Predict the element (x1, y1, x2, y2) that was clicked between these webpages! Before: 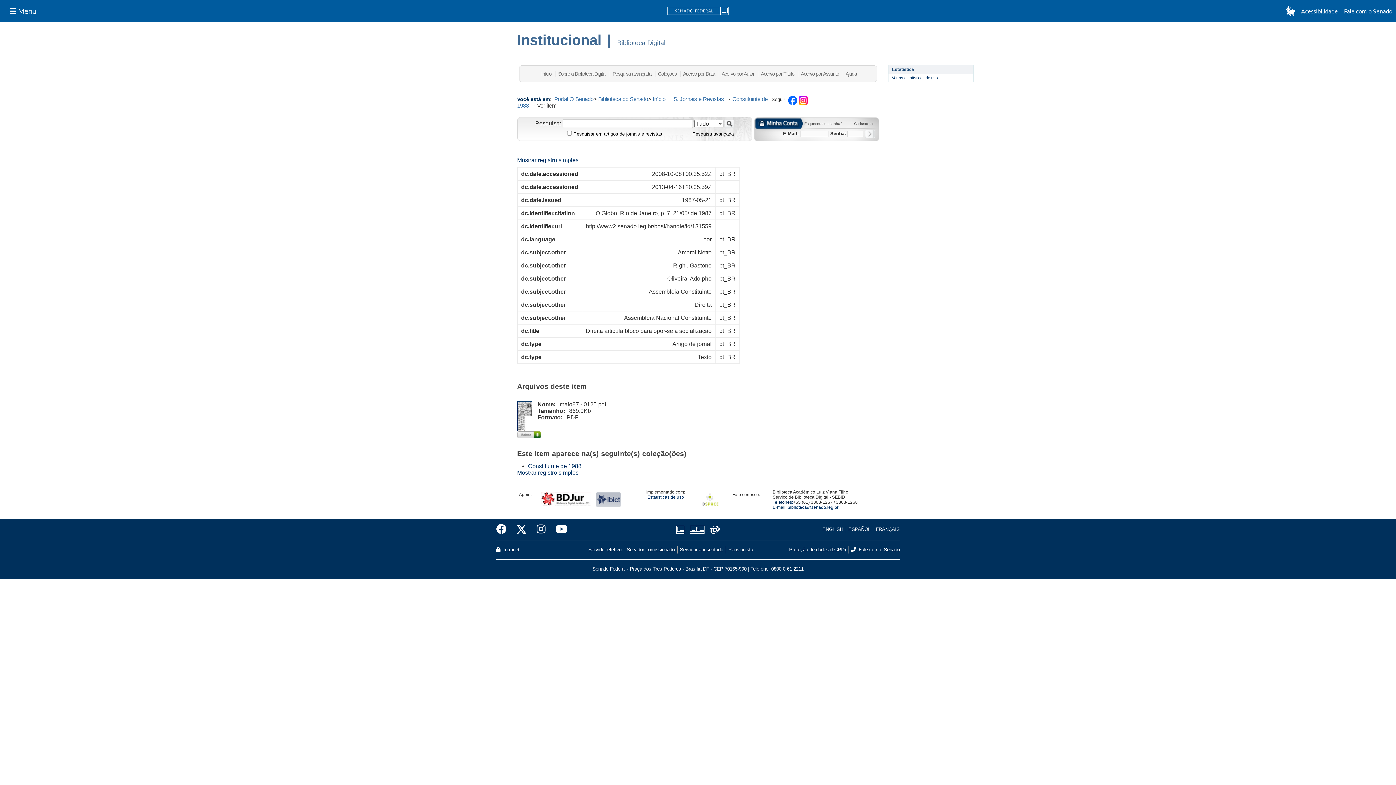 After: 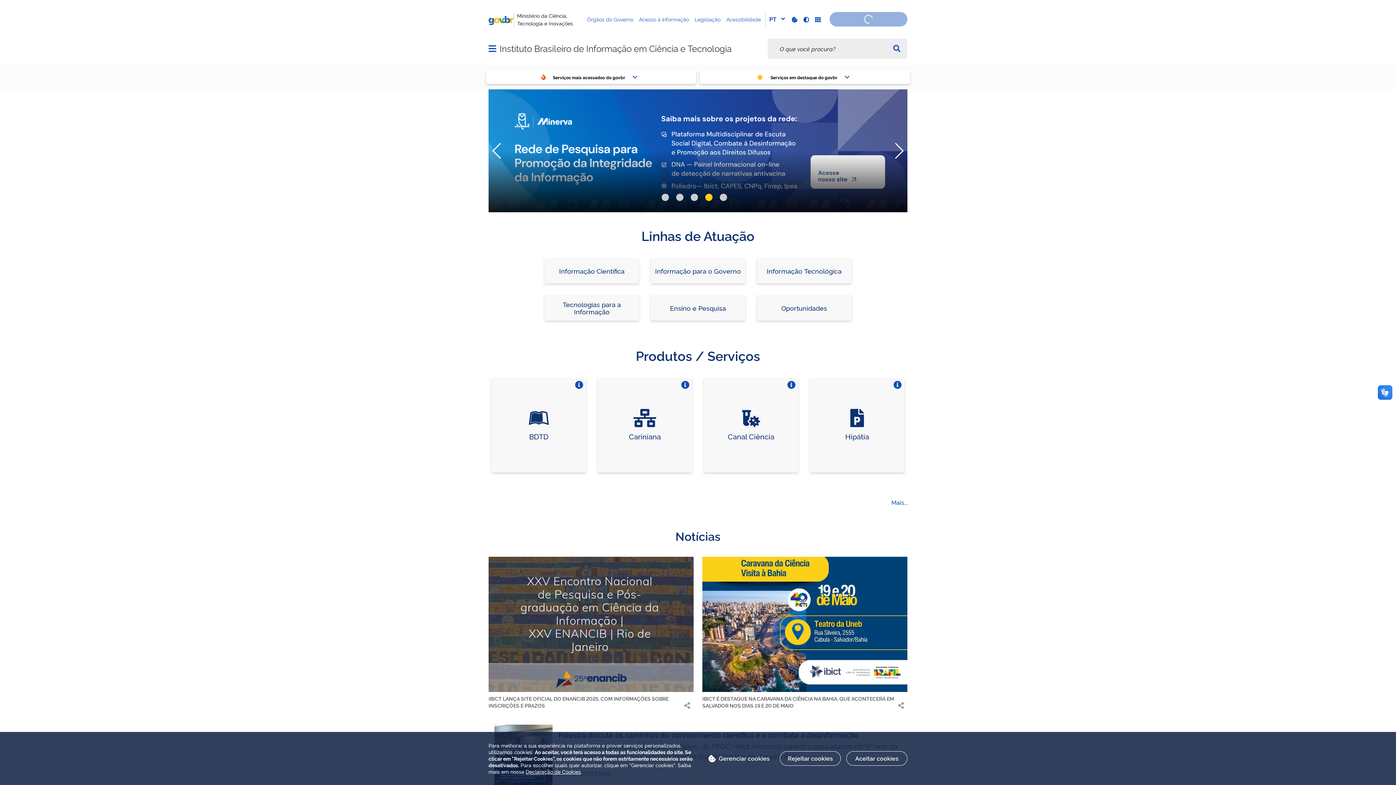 Action: bbox: (595, 492, 620, 497)